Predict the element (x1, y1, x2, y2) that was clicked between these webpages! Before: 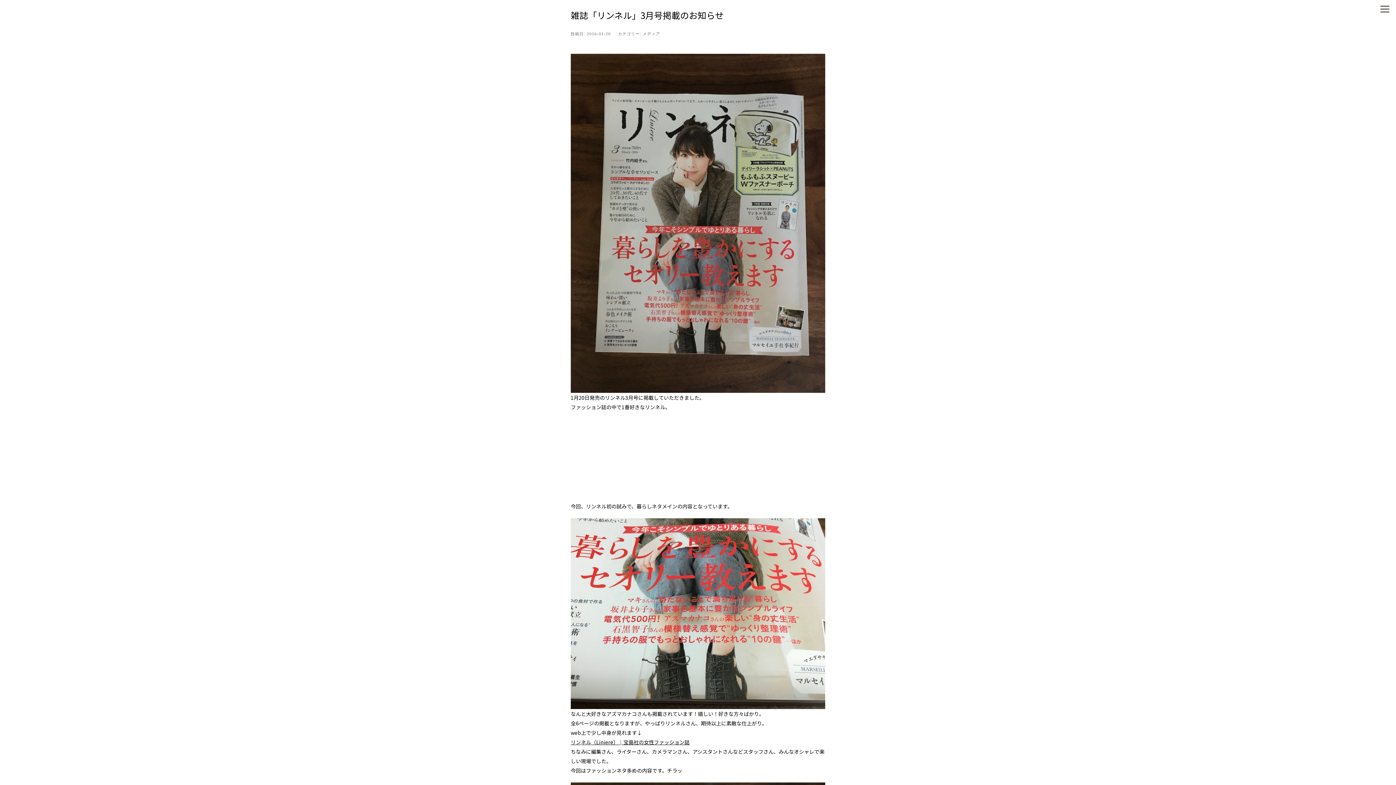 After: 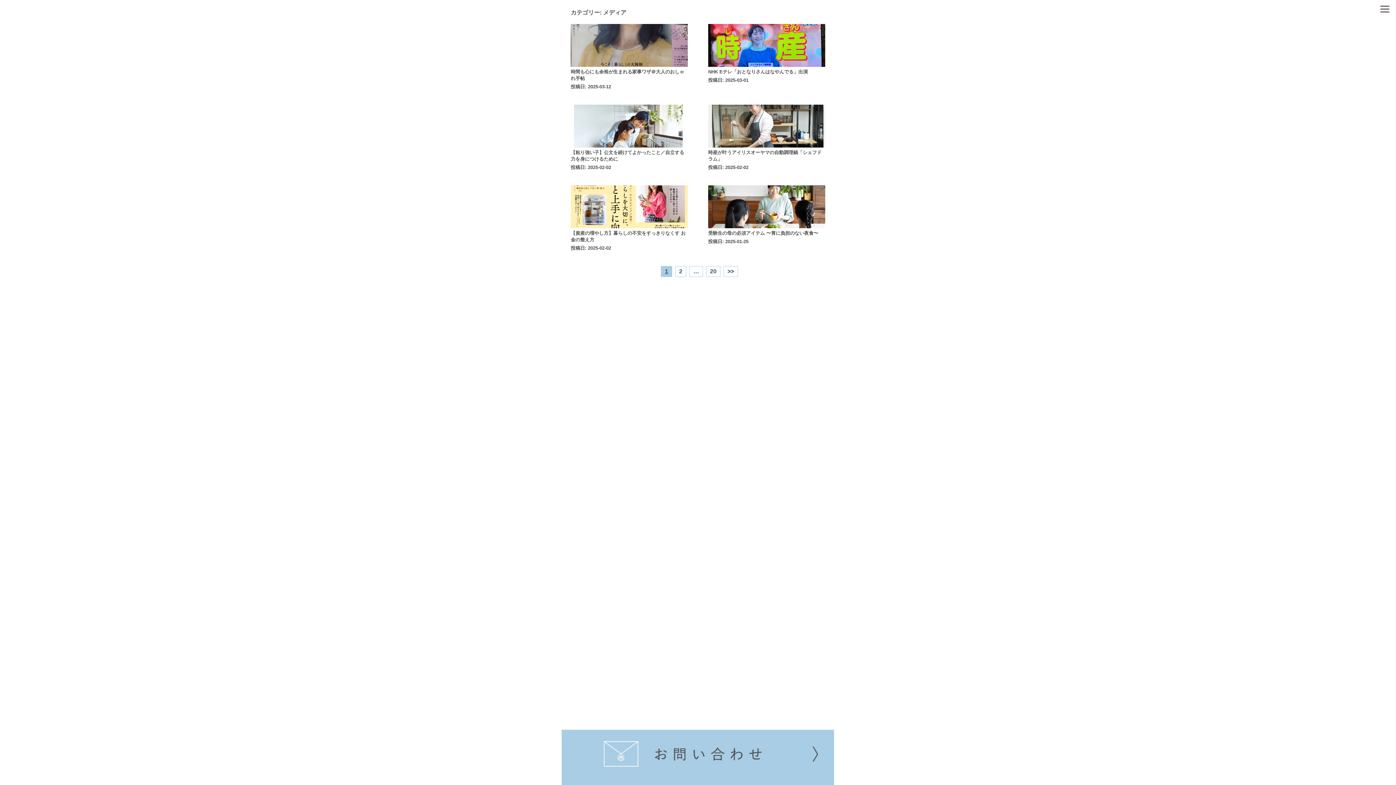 Action: bbox: (642, 31, 660, 36) label: メディア